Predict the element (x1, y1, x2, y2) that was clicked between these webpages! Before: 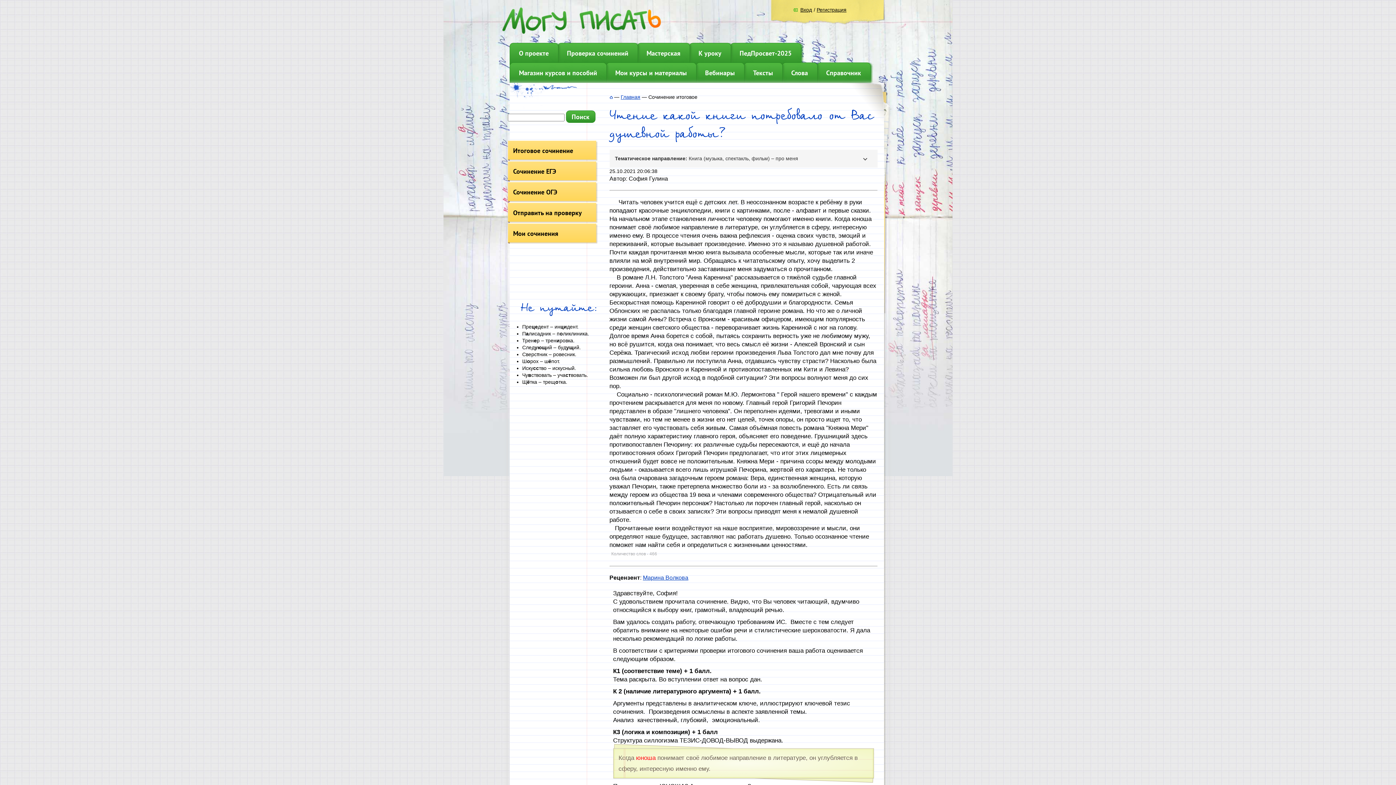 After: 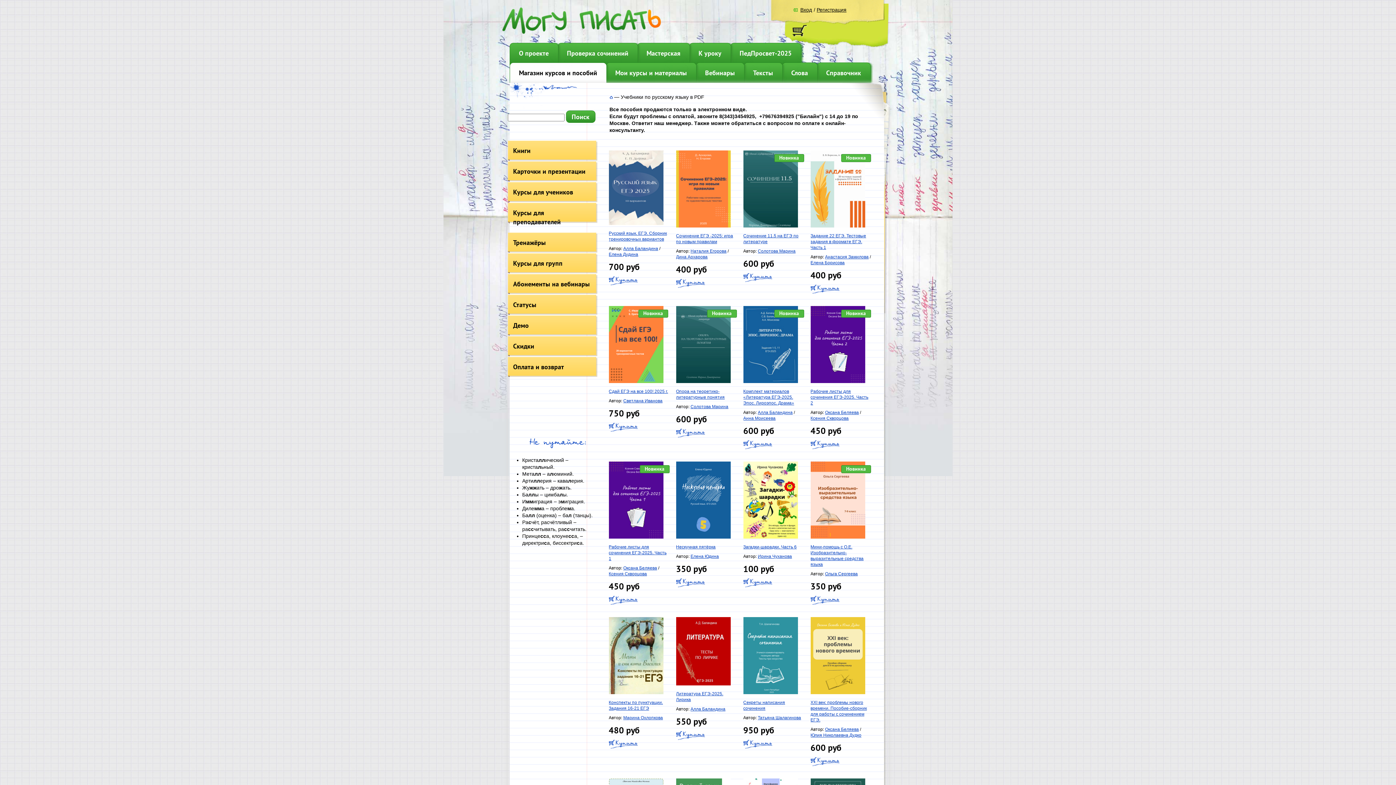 Action: bbox: (510, 62, 606, 82) label: Магазин курсов и пособий